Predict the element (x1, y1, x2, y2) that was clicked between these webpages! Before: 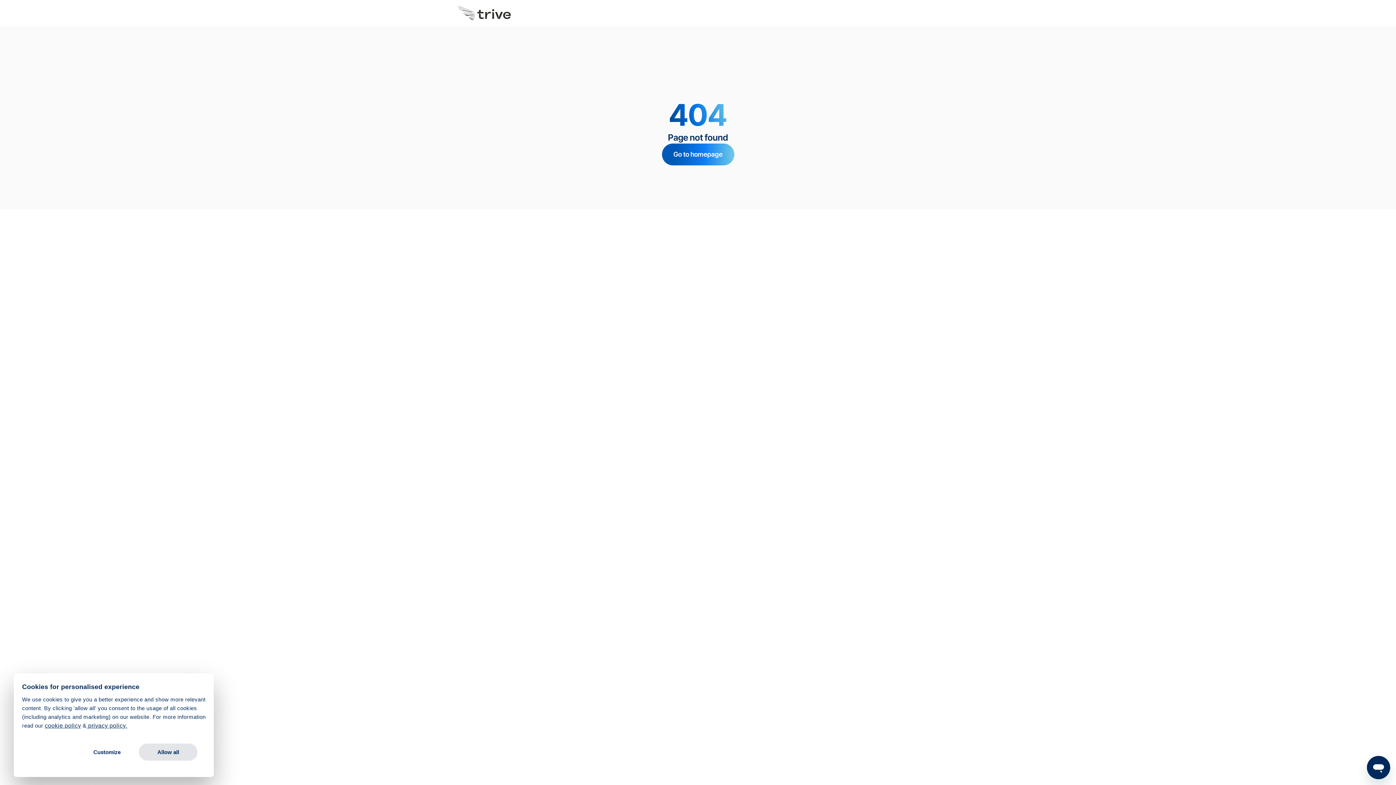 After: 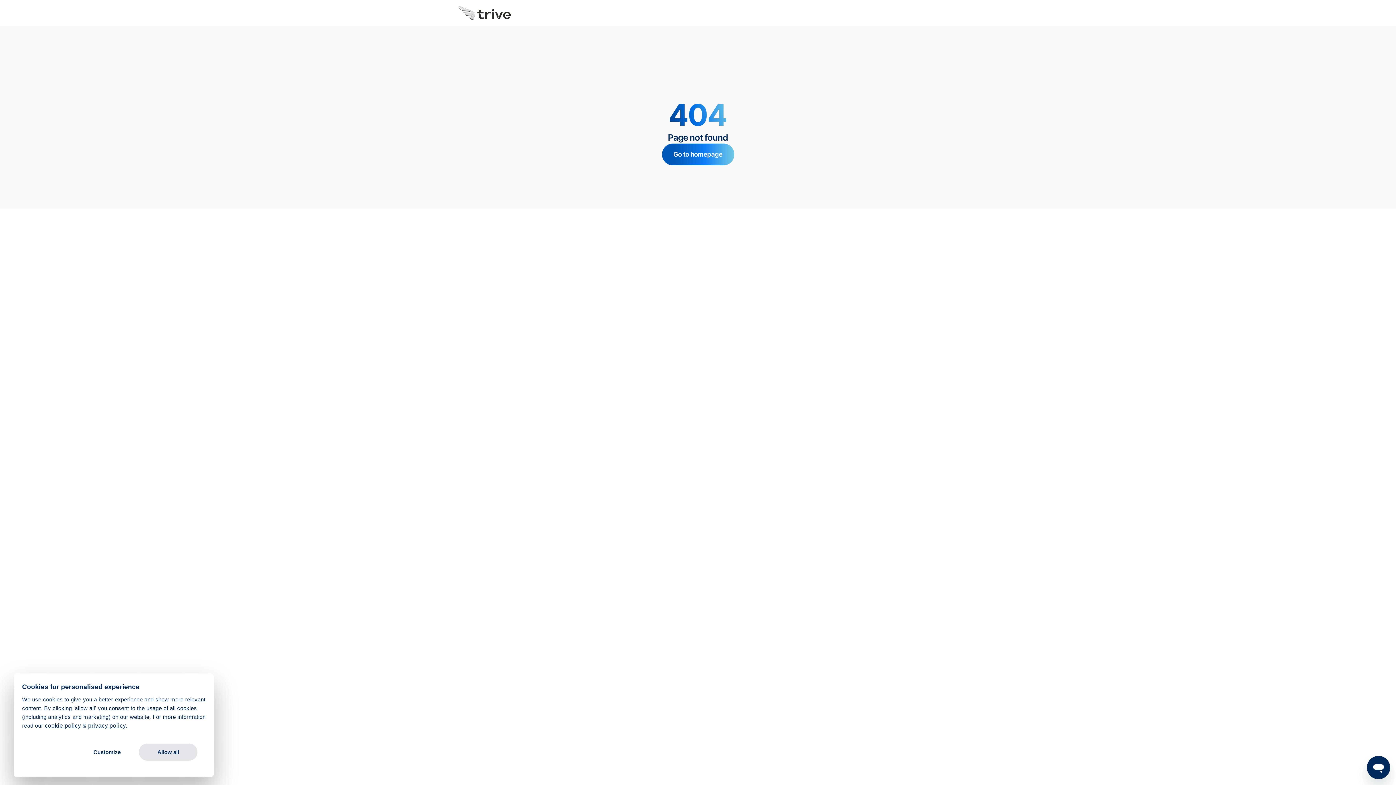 Action: bbox: (44, 722, 81, 729) label: cookie policy